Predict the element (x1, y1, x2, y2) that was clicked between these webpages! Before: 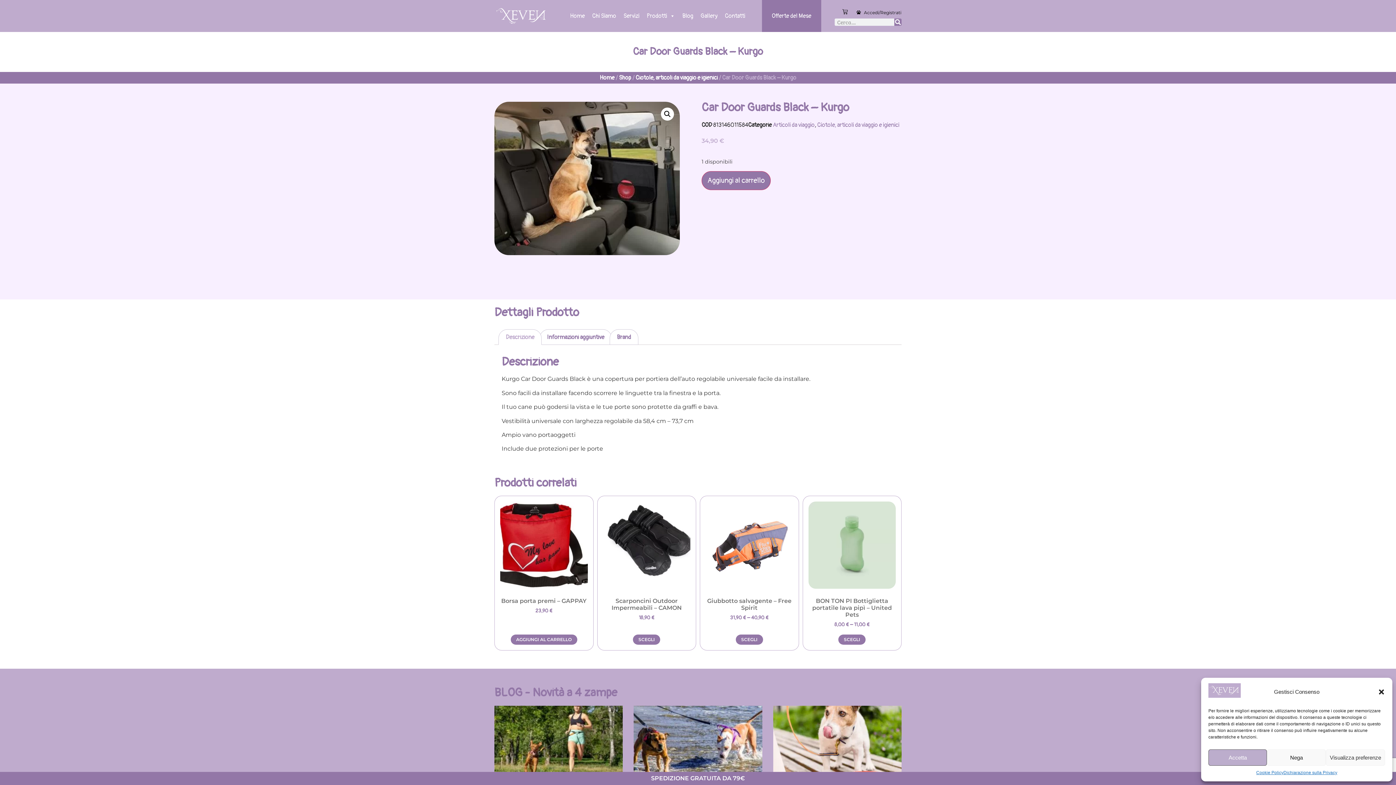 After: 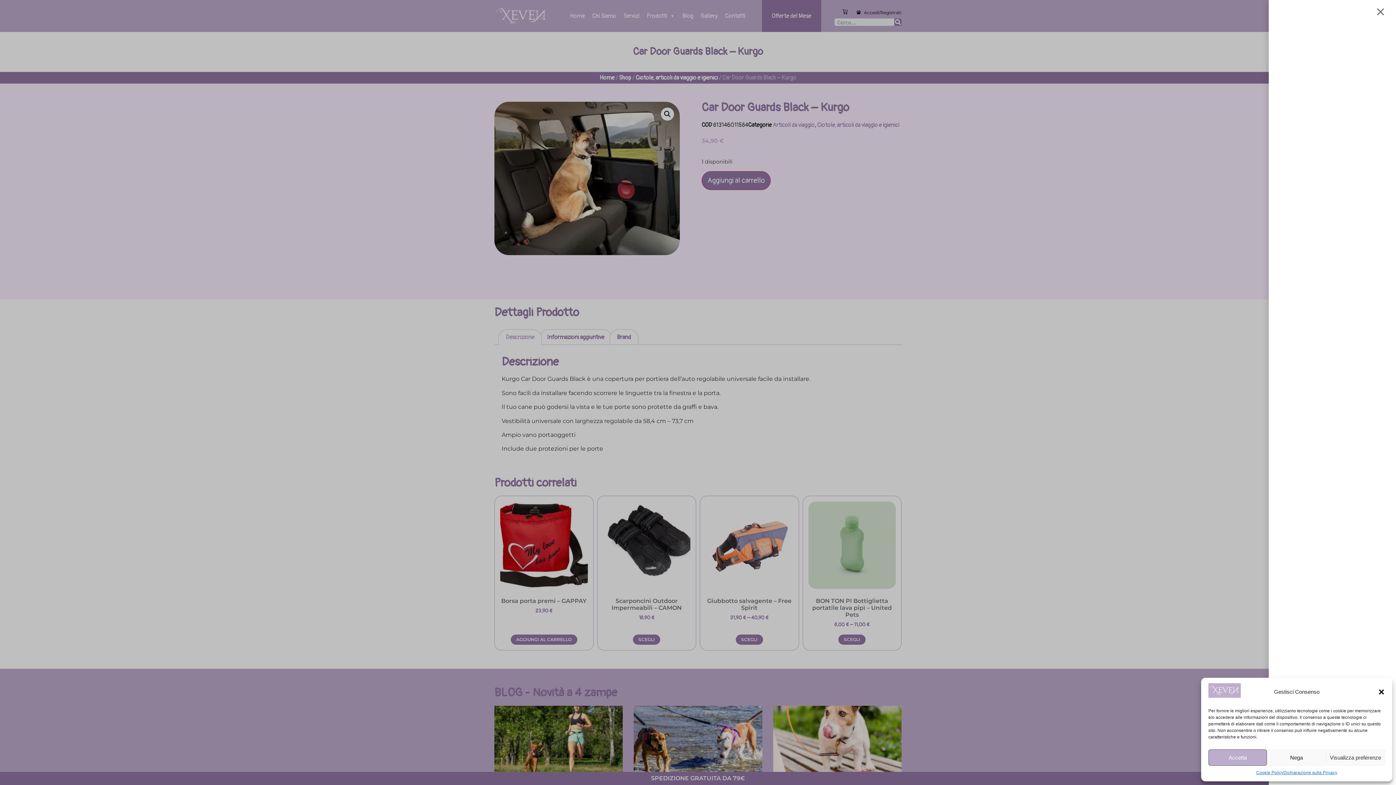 Action: bbox: (839, 6, 850, 18) label: Carrello